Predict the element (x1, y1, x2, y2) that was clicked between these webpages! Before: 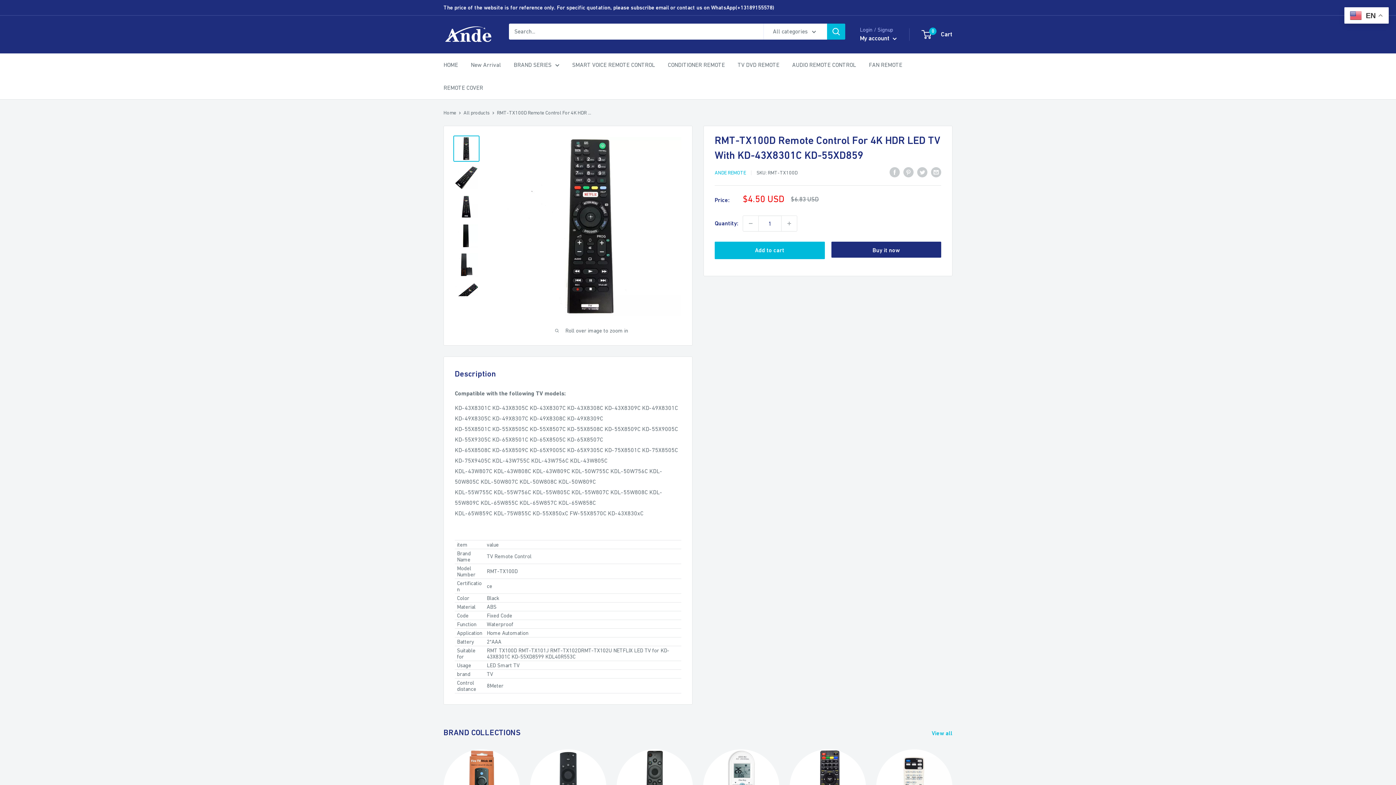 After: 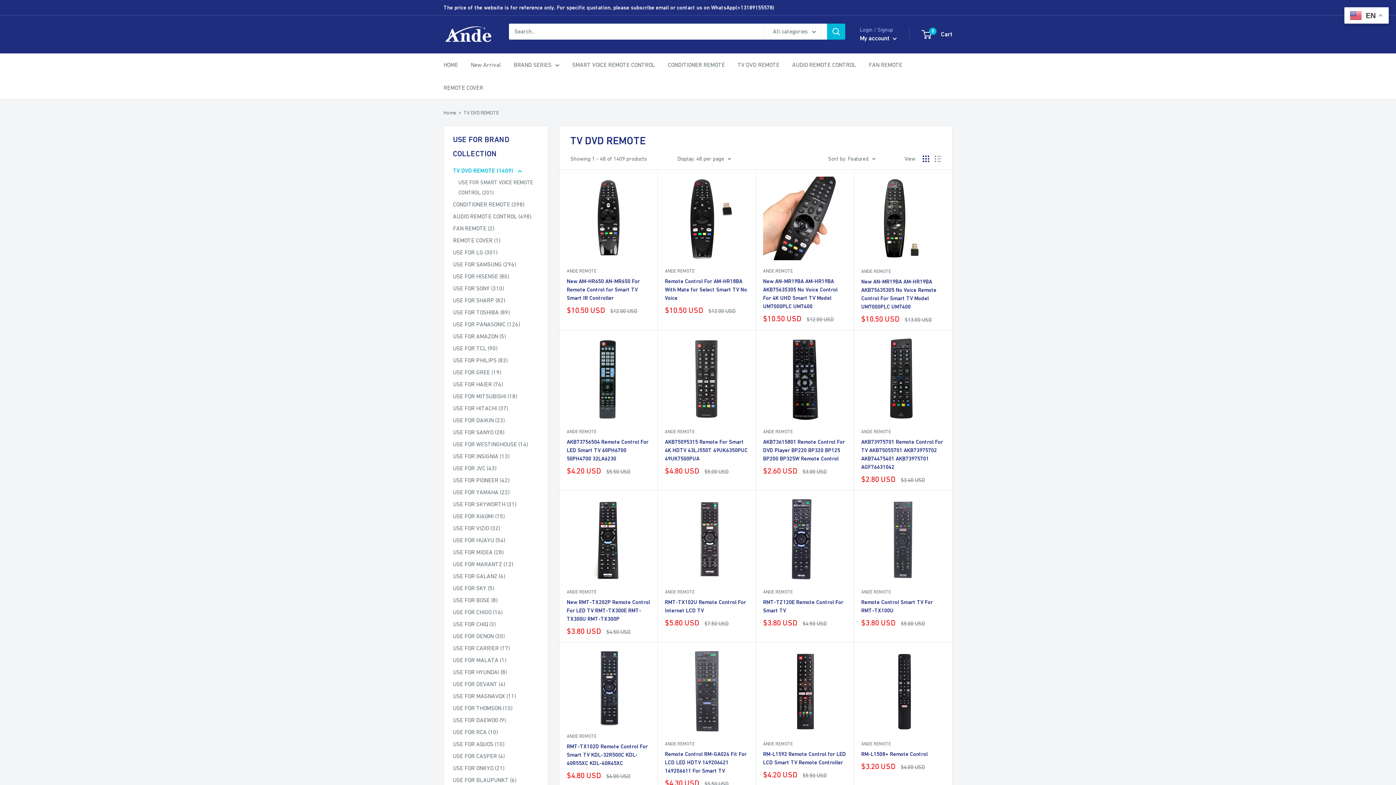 Action: bbox: (737, 59, 779, 70) label: TV DVD REMOTE